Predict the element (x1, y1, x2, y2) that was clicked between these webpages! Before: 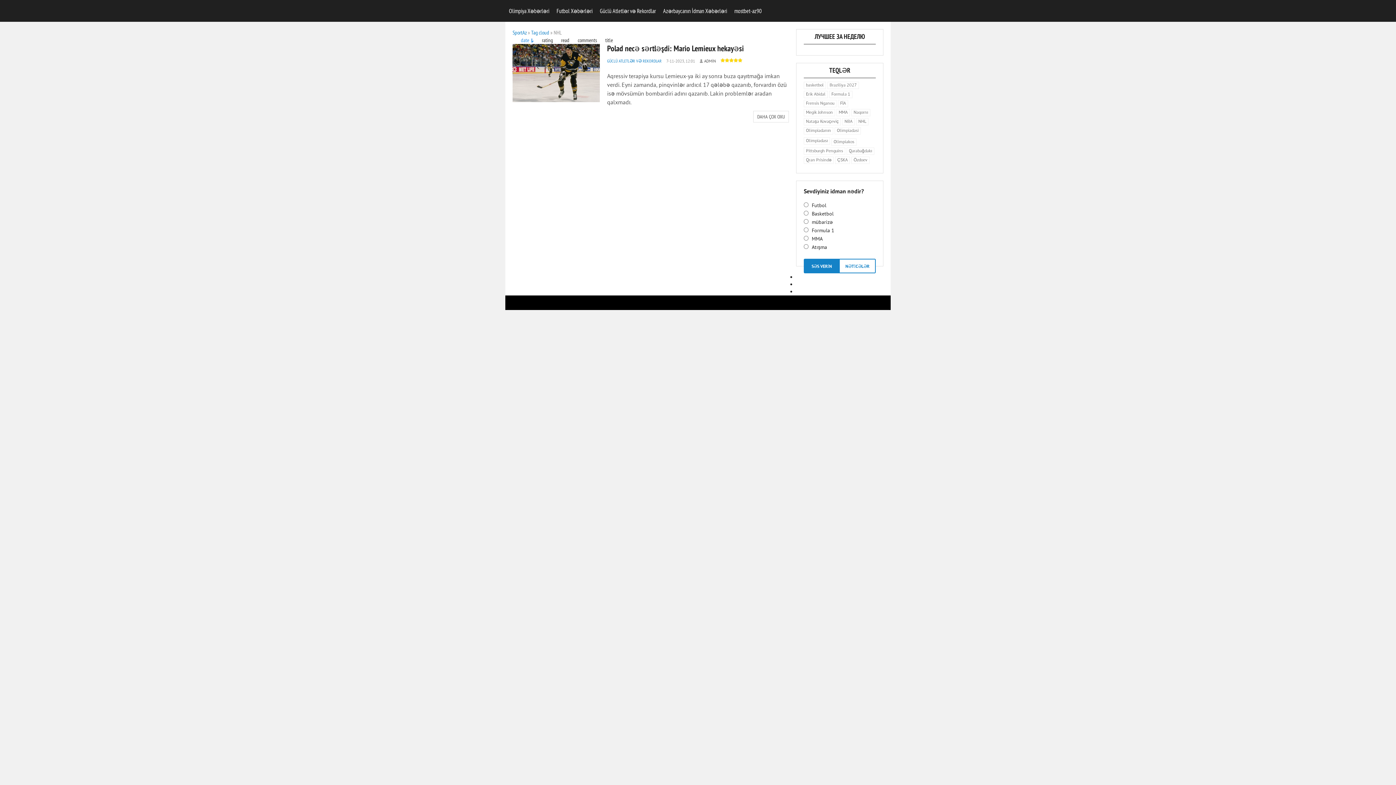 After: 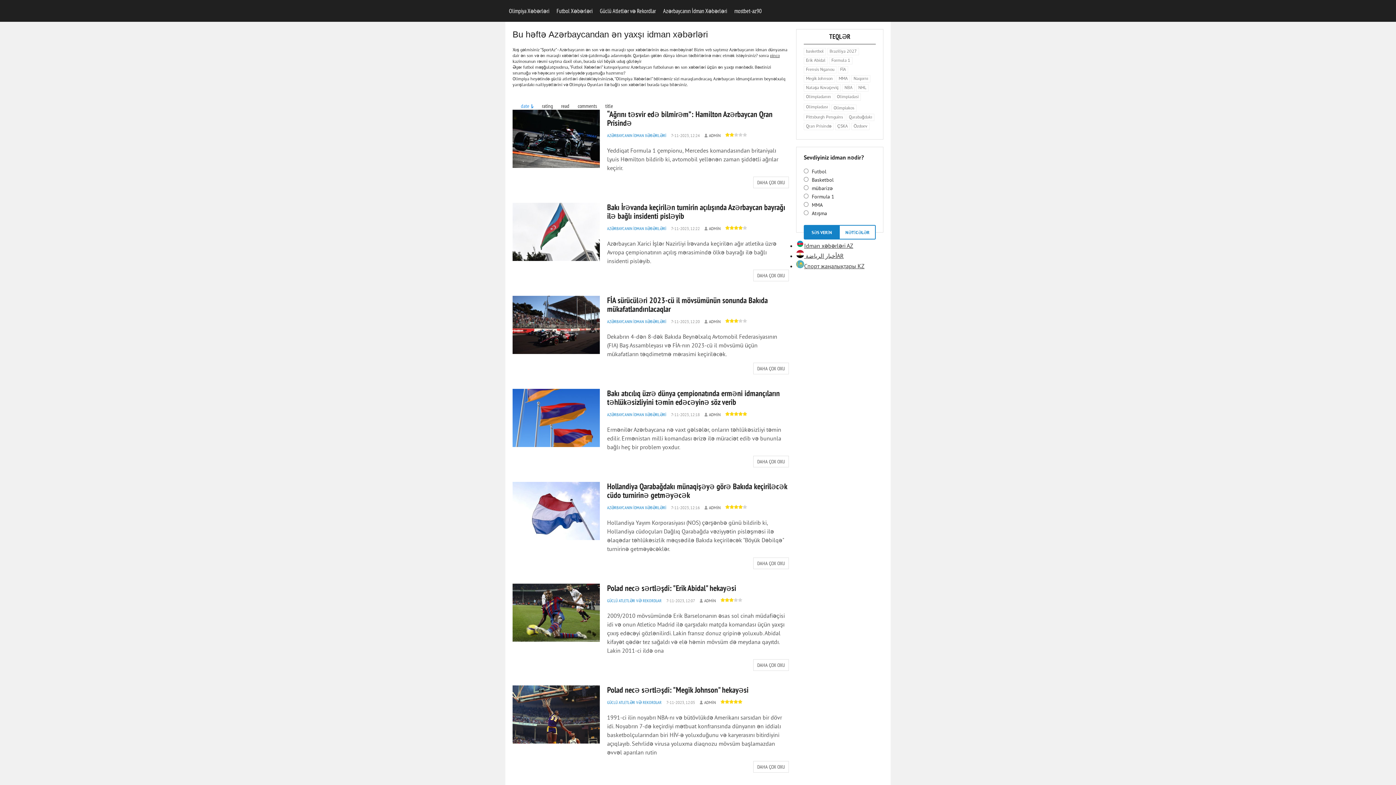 Action: bbox: (512, 29, 526, 36) label: SportAz